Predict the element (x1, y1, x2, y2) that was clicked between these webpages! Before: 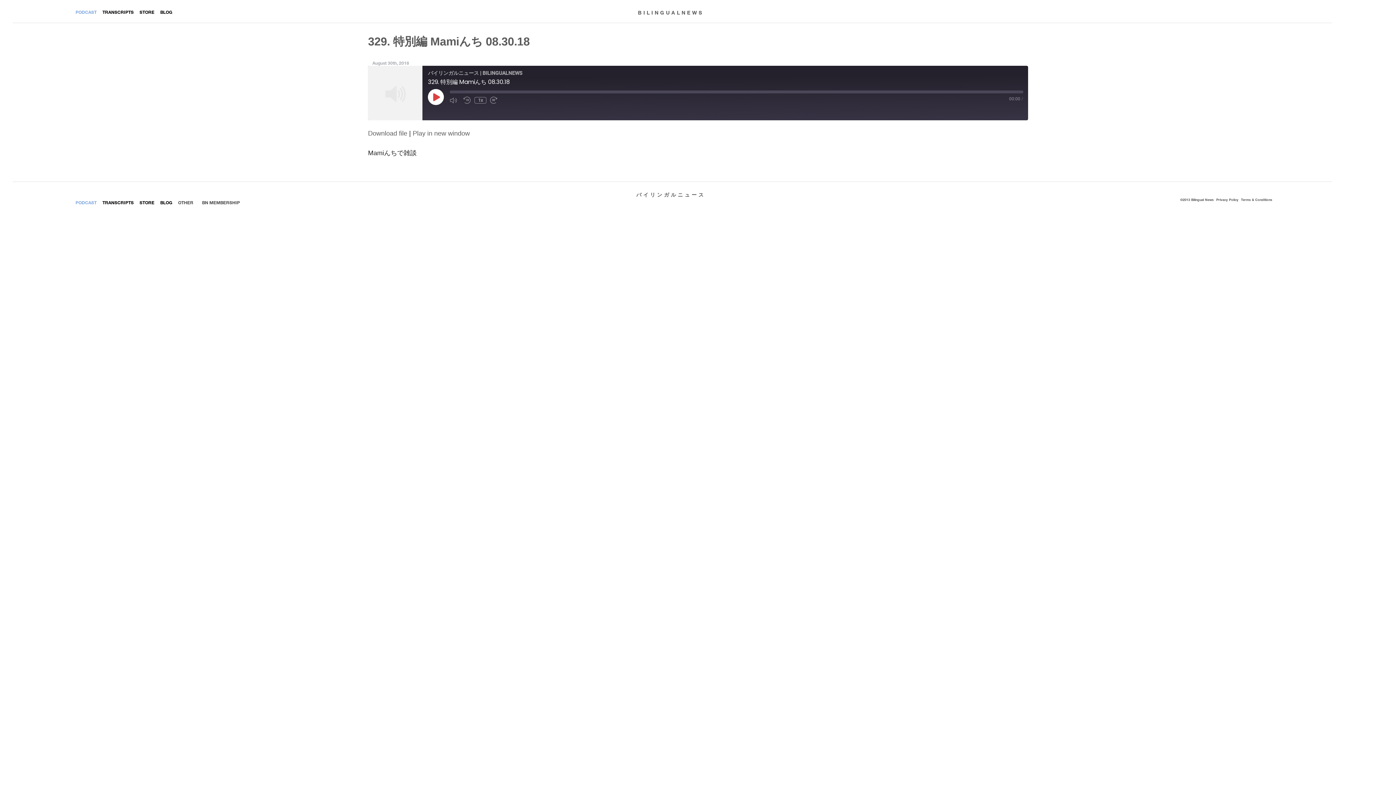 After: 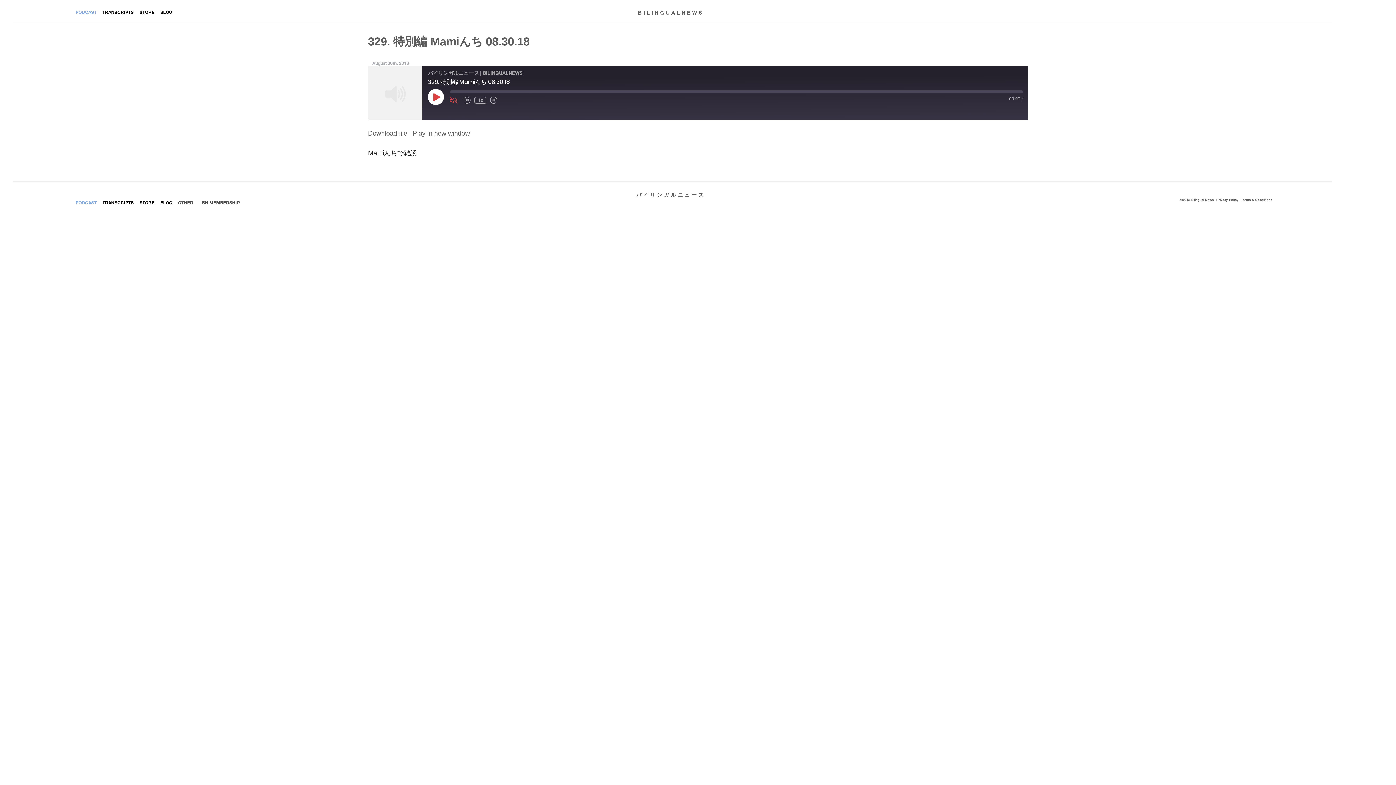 Action: label: Mute/Unmute Episode bbox: (449, 96, 460, 104)